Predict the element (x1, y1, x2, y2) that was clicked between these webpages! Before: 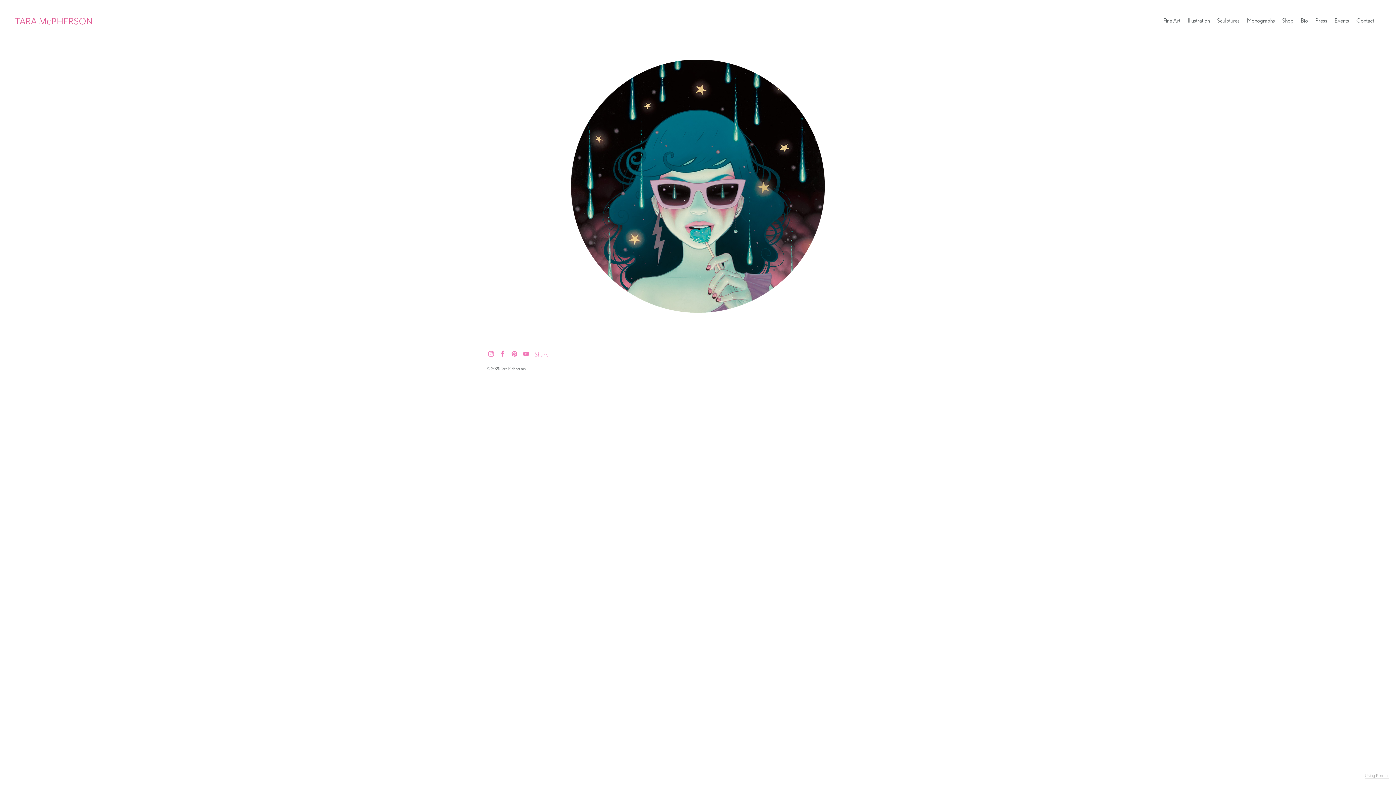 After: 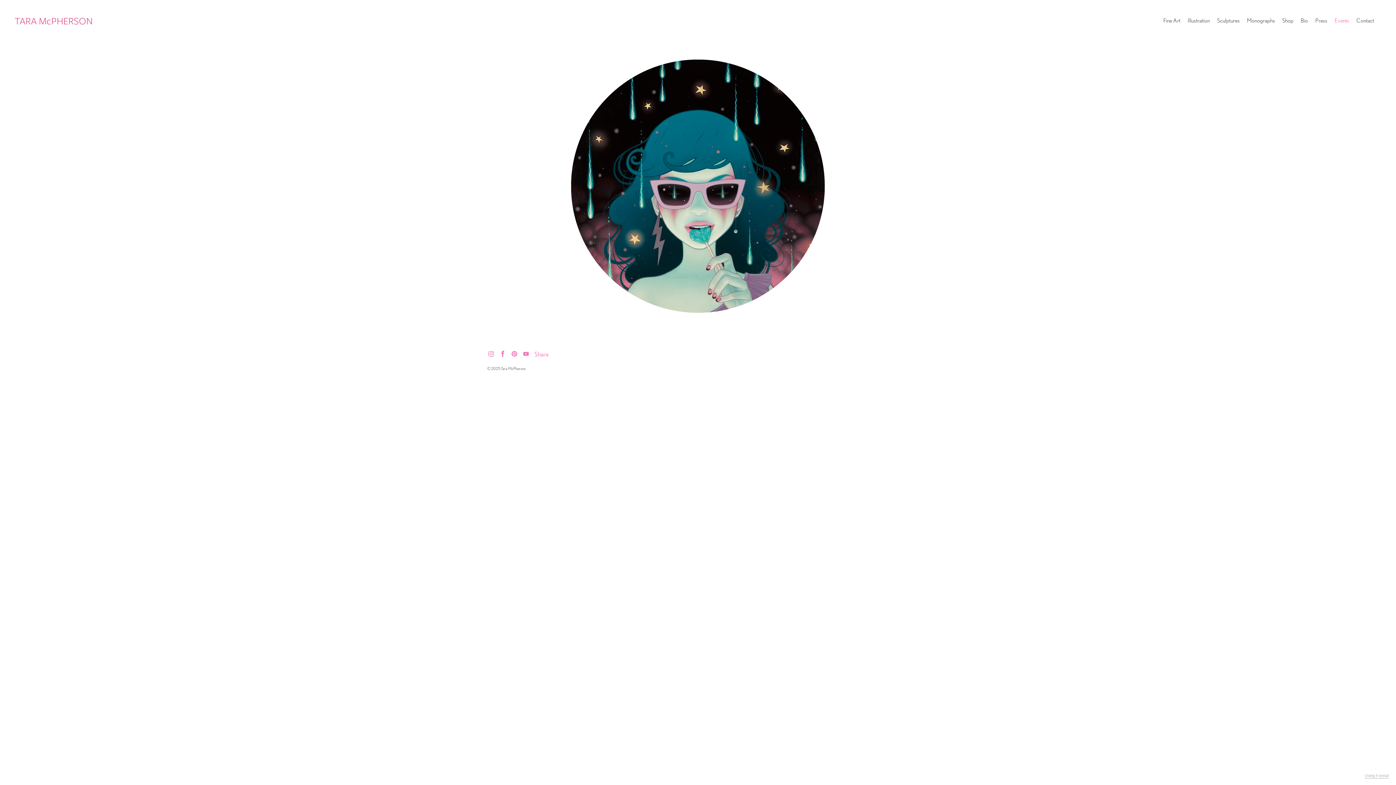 Action: bbox: (1334, 17, 1349, 23) label: Events